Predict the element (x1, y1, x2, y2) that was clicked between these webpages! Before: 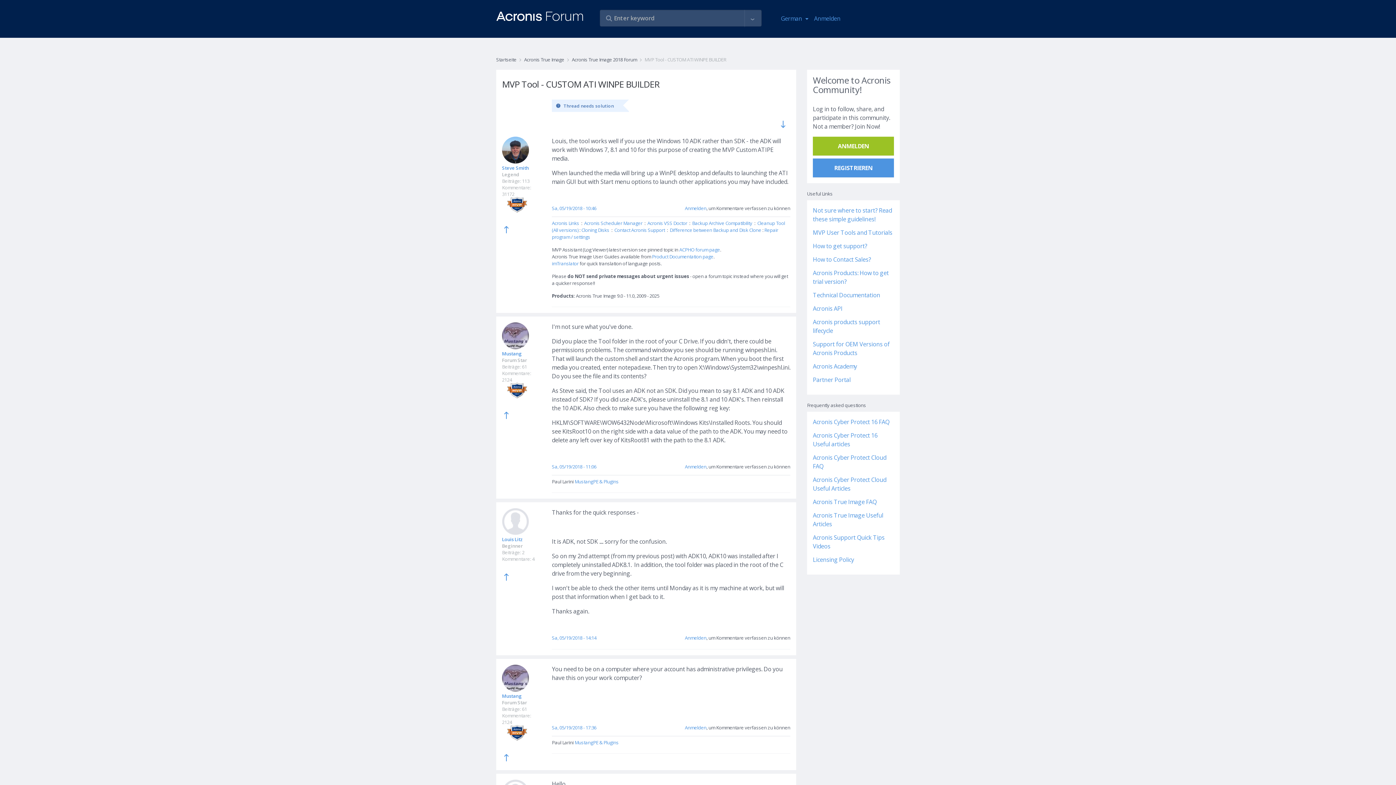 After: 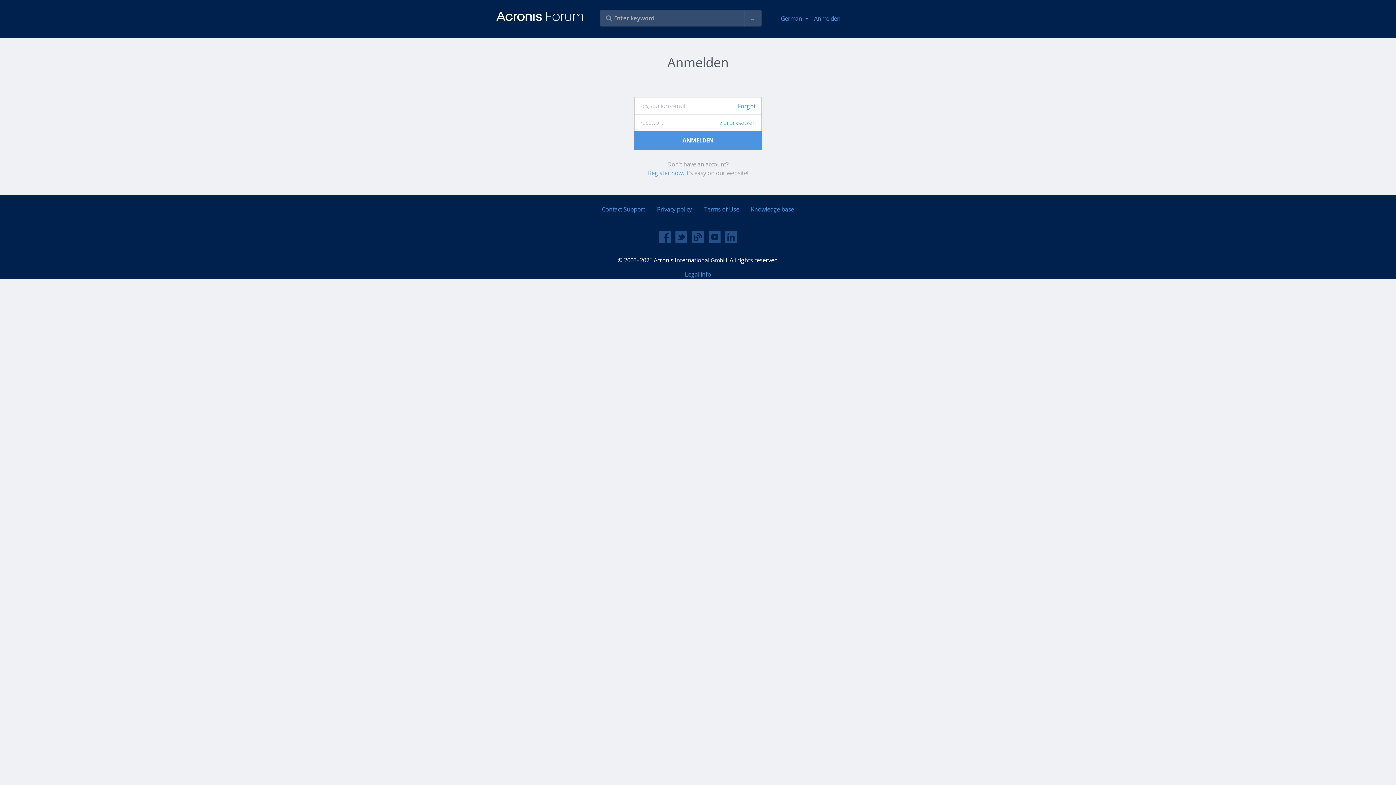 Action: bbox: (813, 136, 894, 155) label: ANMELDEN